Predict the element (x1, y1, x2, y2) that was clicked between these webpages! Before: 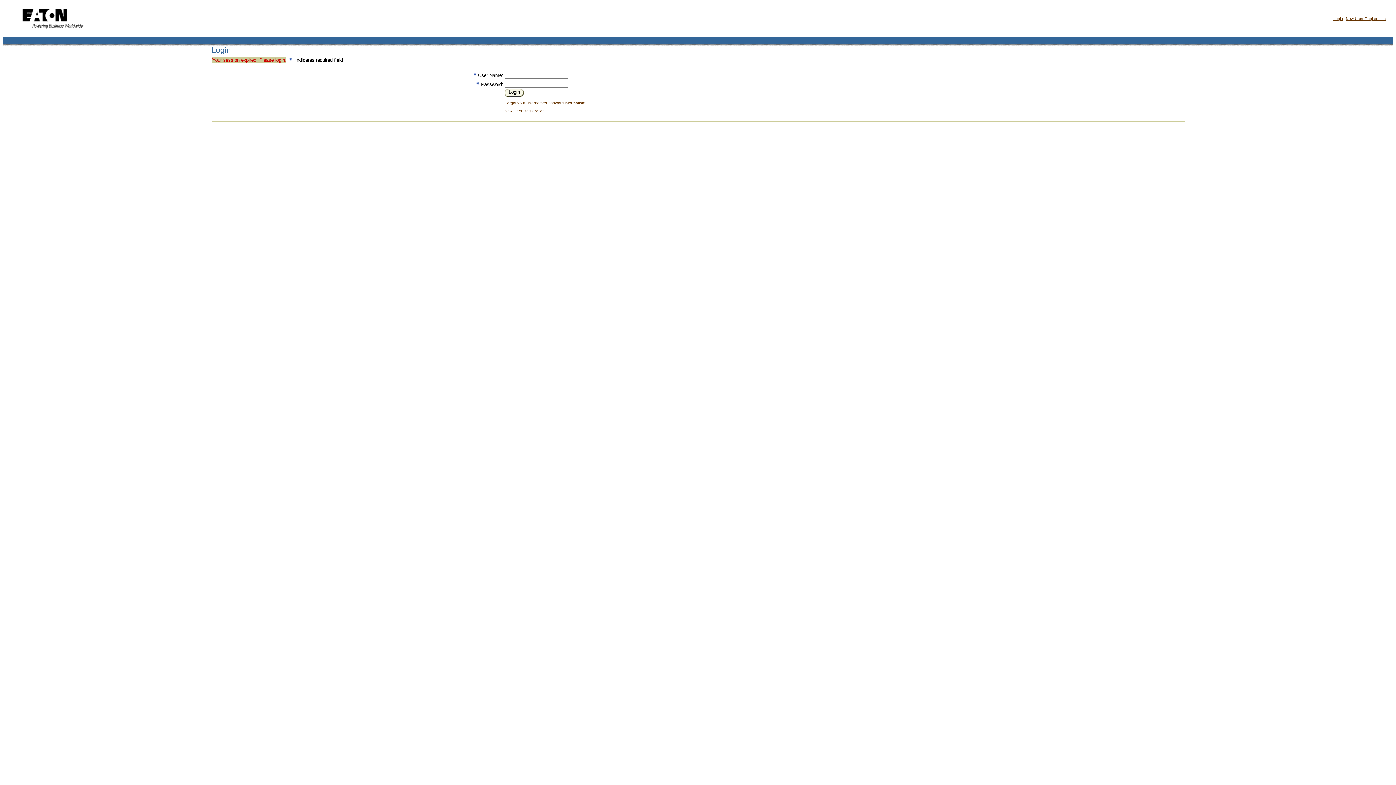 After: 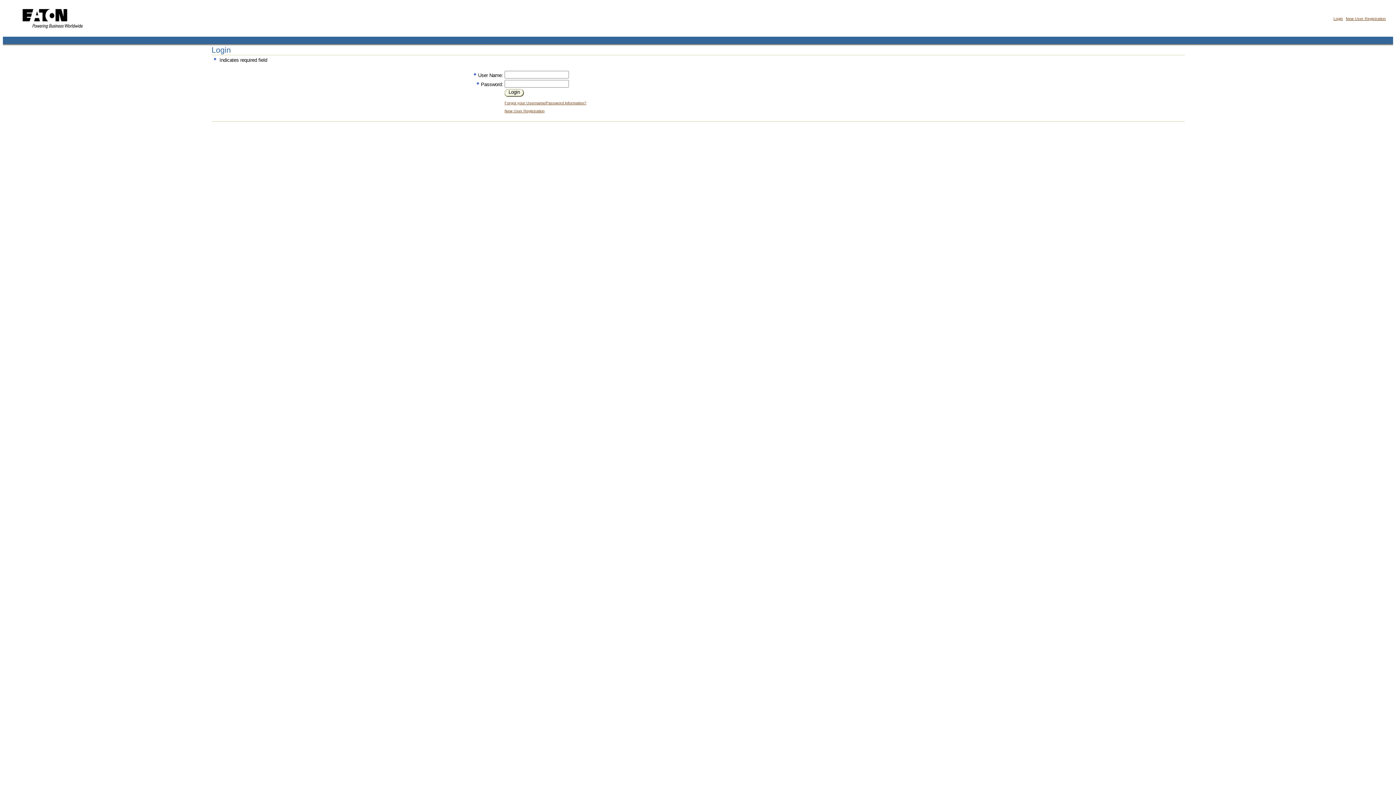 Action: bbox: (508, 89, 520, 94) label: Login